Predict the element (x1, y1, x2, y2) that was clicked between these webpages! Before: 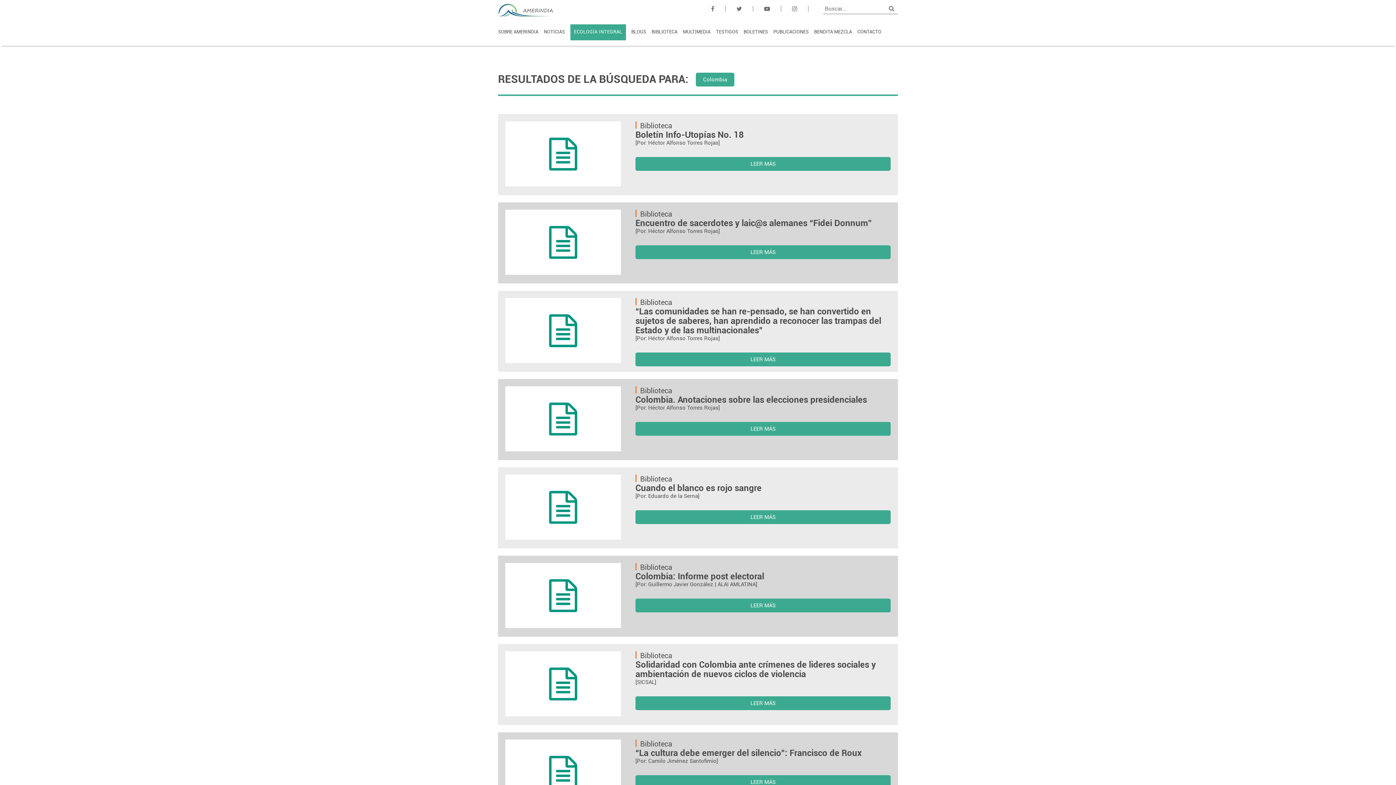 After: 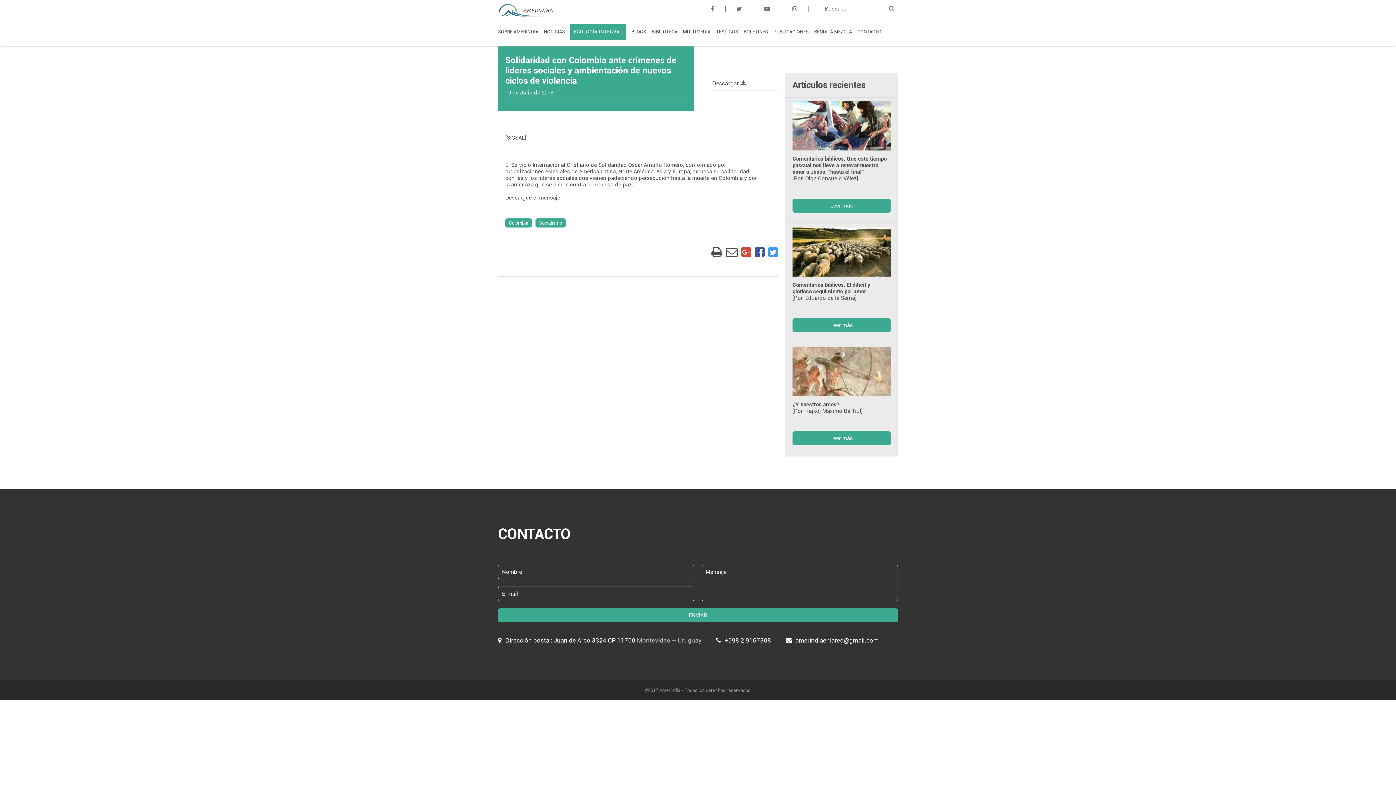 Action: bbox: (498, 644, 898, 725) label: Biblioteca

Solidaridad con Colombia ante crímenes de lideres sociales y ambientación de nuevos ciclos de violencia

[SICSAL]

LEER MÁS